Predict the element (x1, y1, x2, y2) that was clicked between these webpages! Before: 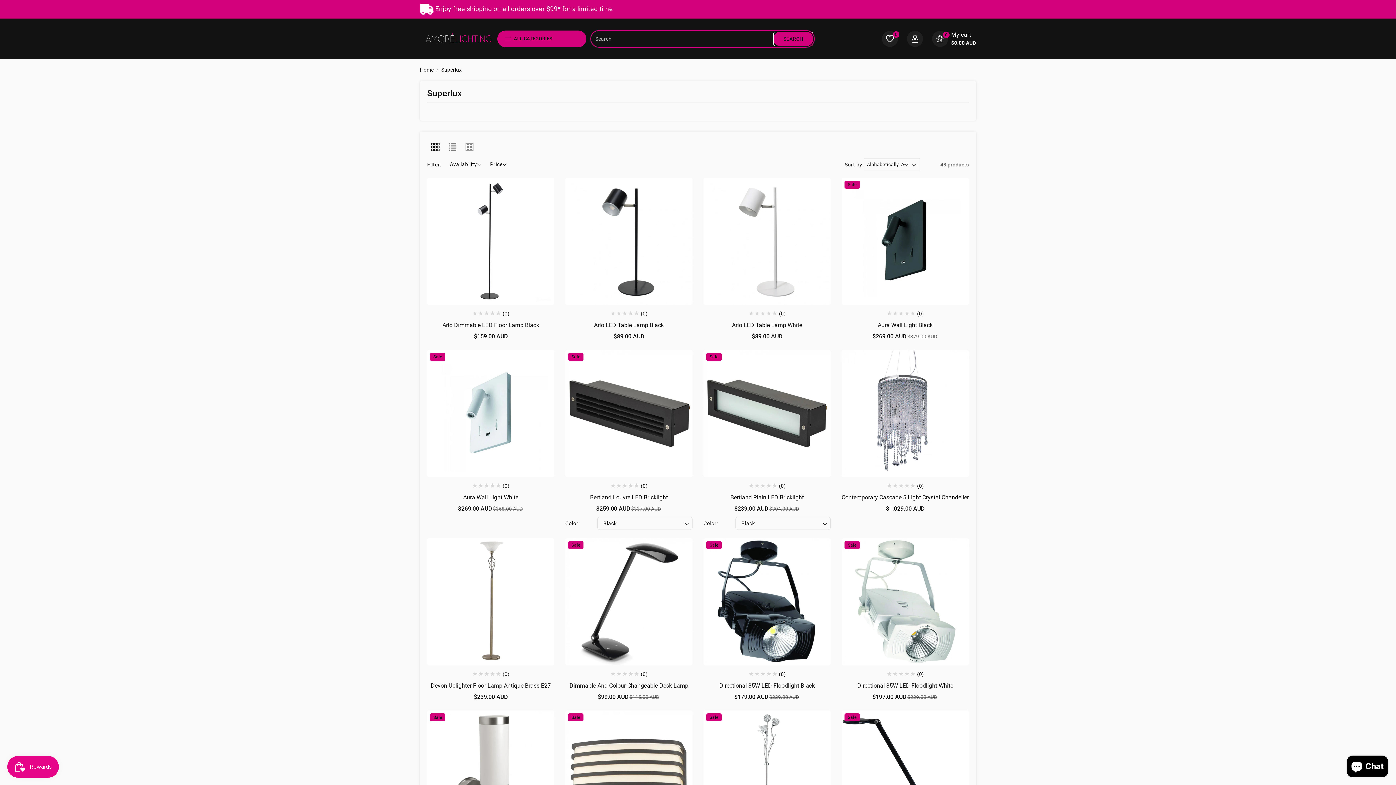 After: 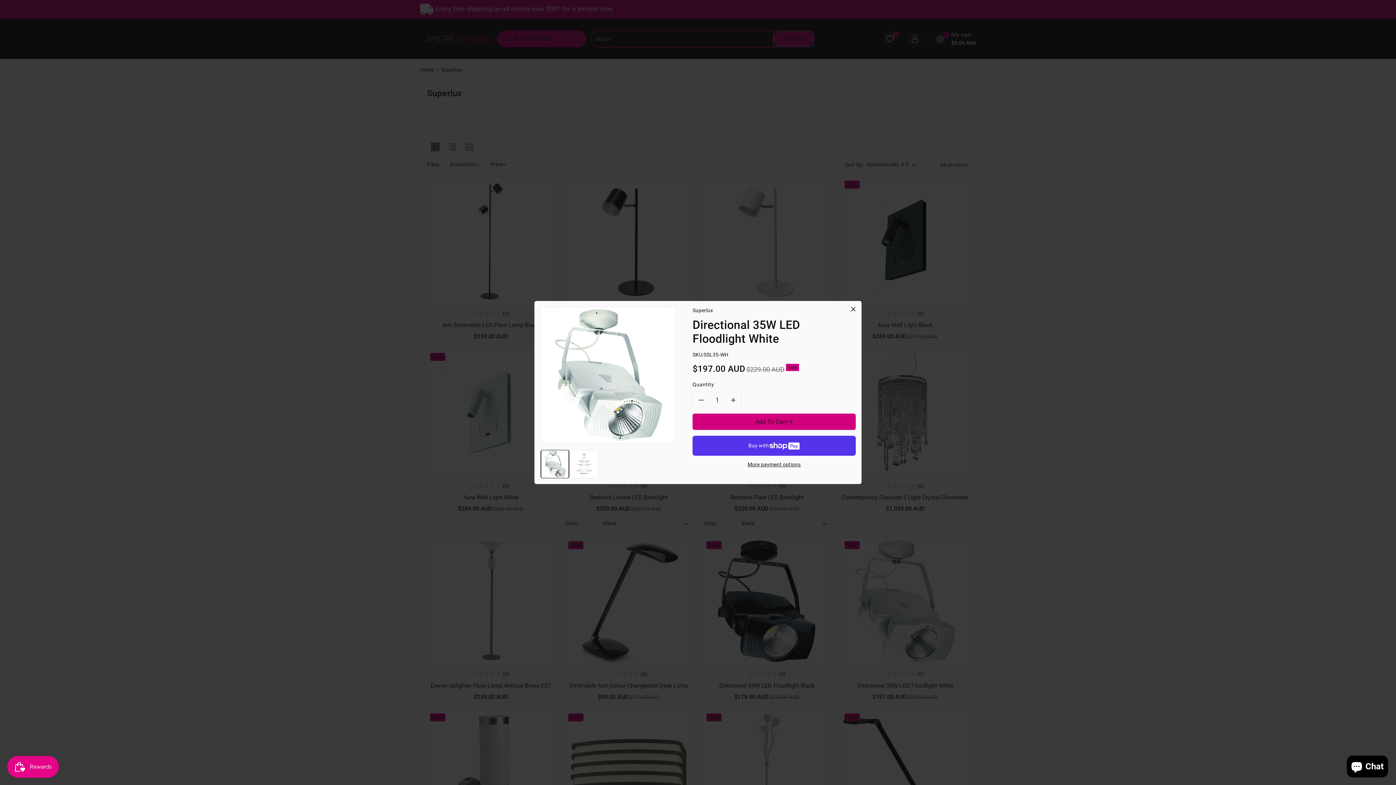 Action: bbox: (898, 588, 912, 603) label: Quick view